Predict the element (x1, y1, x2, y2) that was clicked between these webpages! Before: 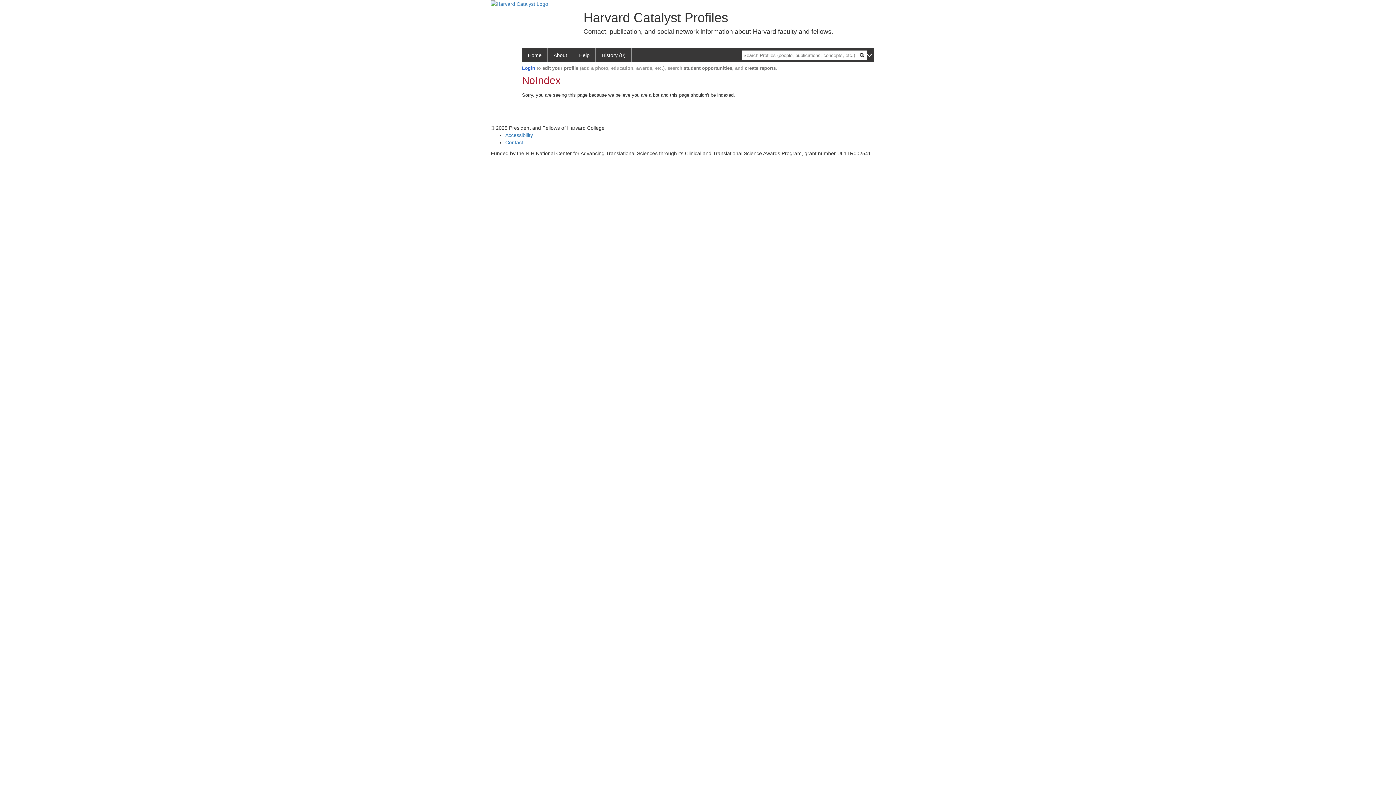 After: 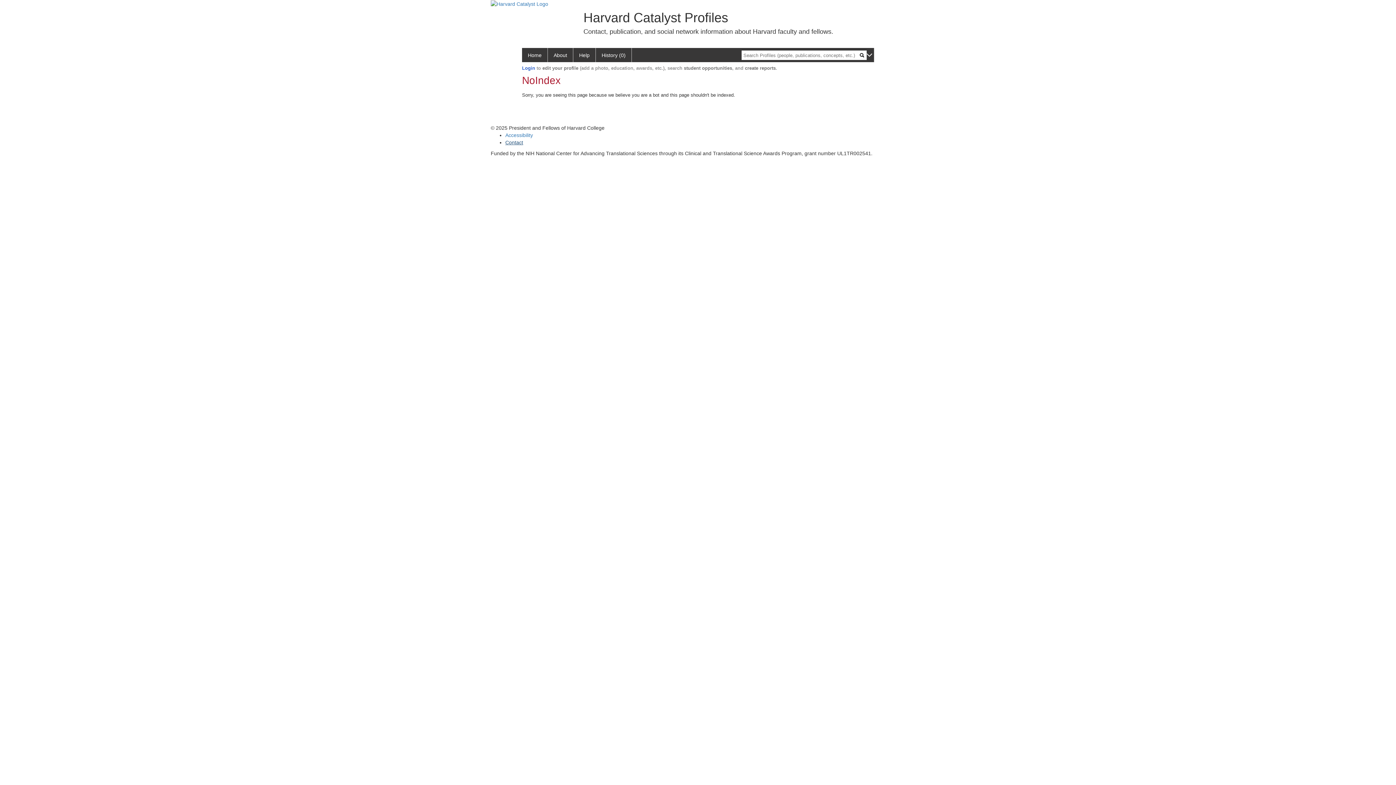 Action: label: Contact bbox: (505, 139, 523, 145)